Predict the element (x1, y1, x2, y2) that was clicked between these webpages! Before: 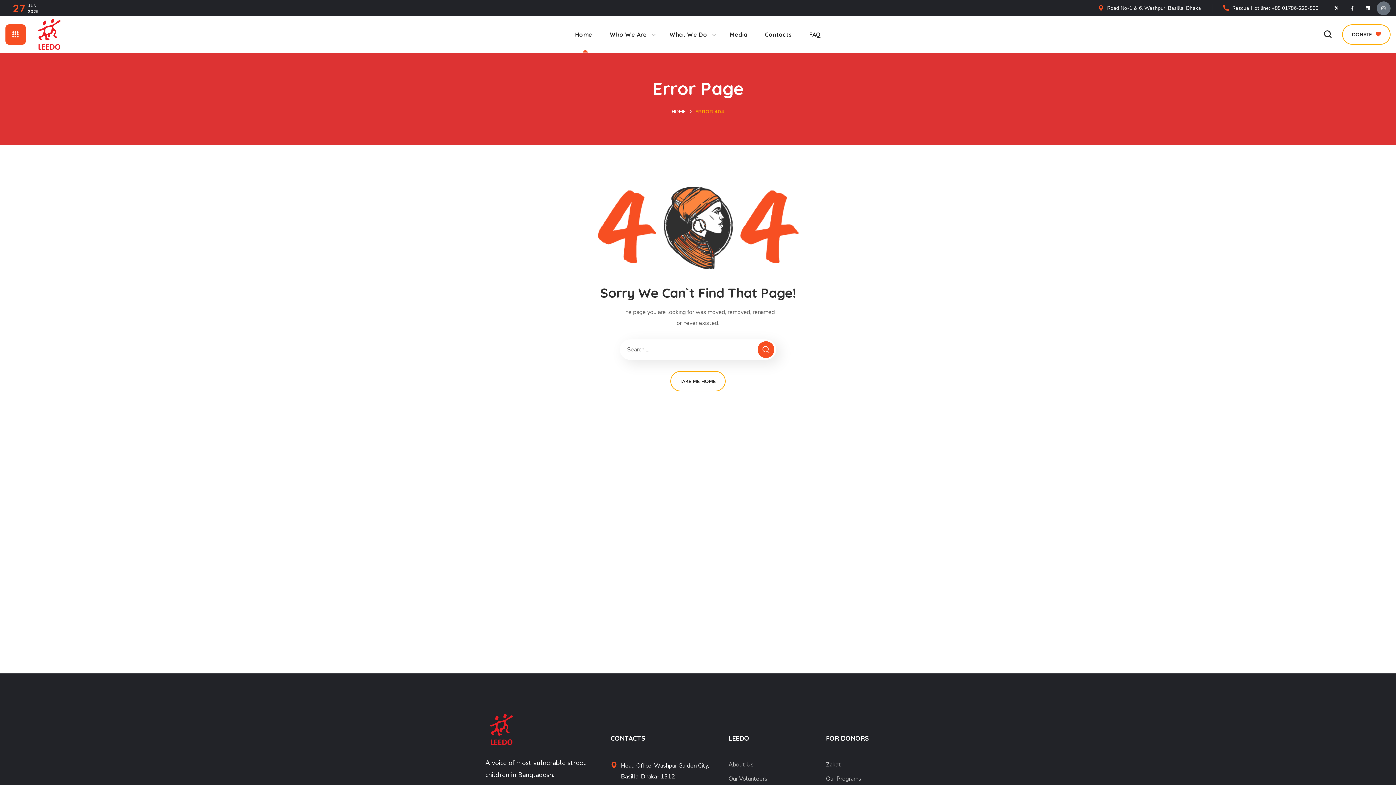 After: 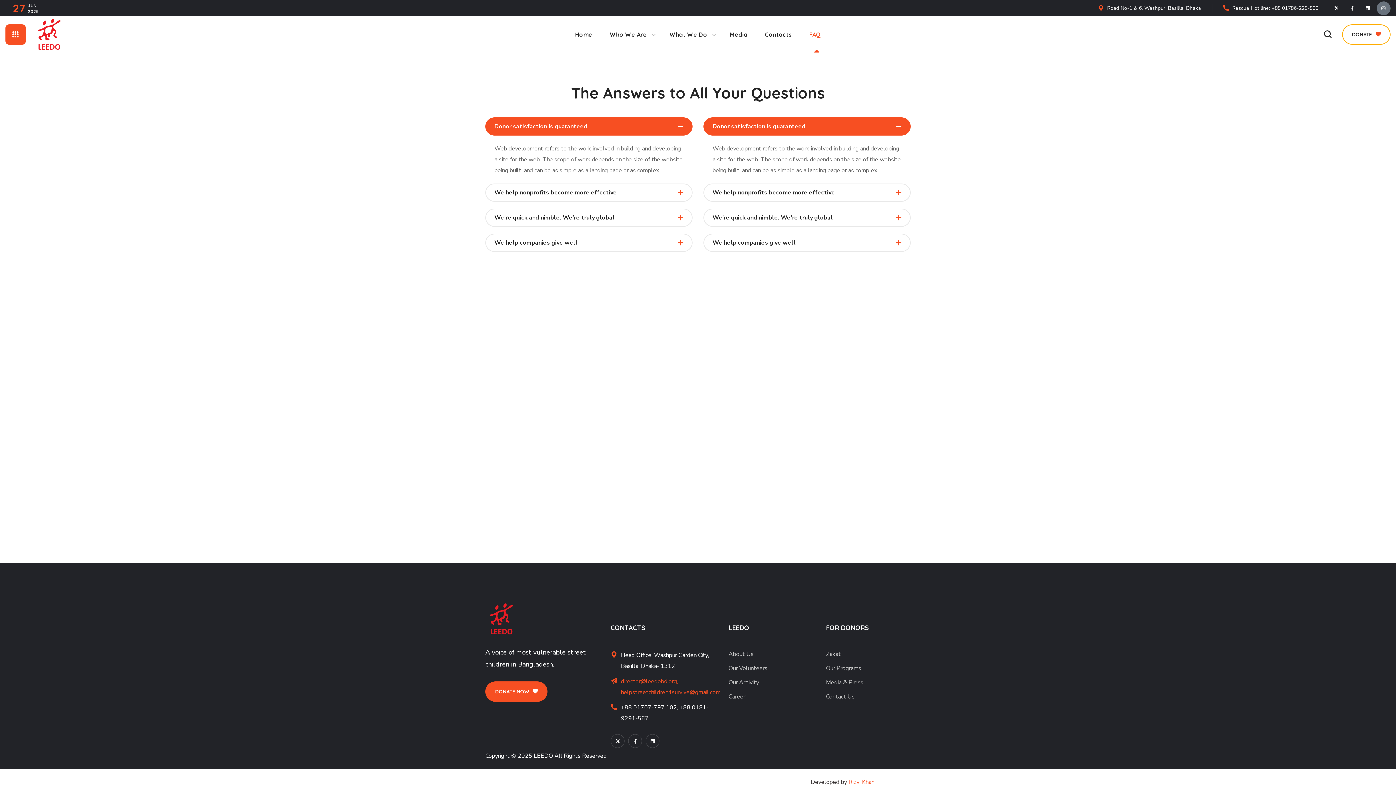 Action: label: FAQ bbox: (800, 16, 829, 52)